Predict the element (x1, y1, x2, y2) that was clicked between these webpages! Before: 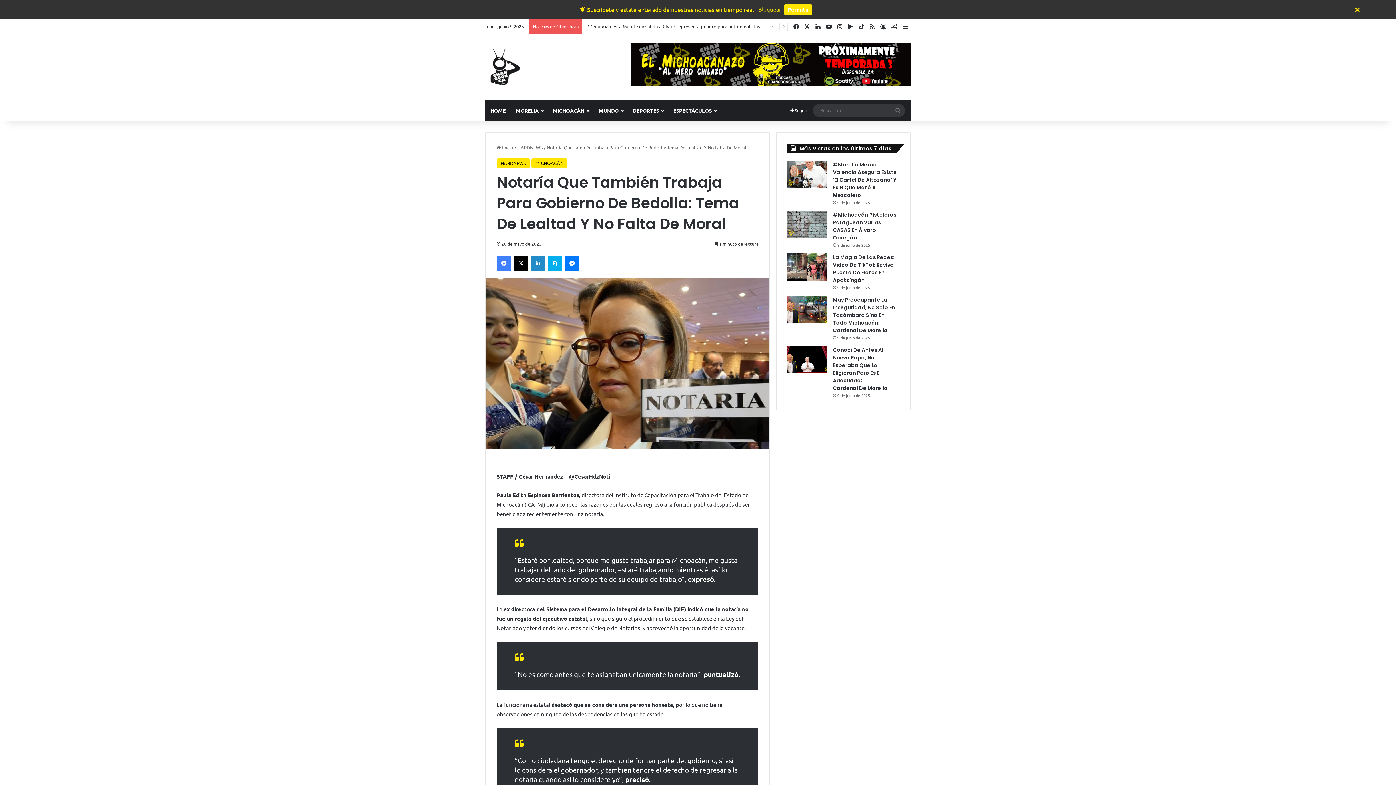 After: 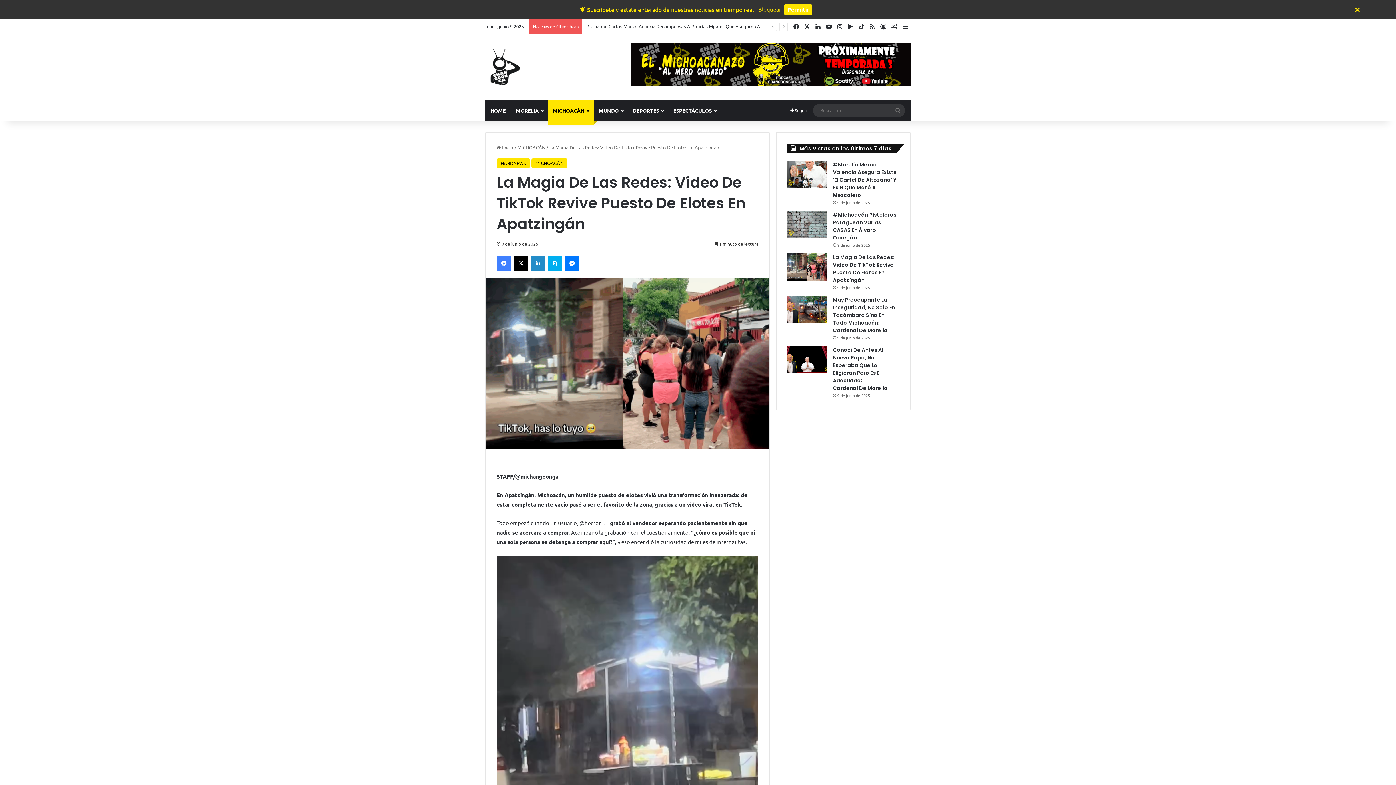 Action: bbox: (787, 253, 827, 280) label: La Magia De Las Redes: Vídeo De TikTok Revive Puesto De Elotes En Apatzingán